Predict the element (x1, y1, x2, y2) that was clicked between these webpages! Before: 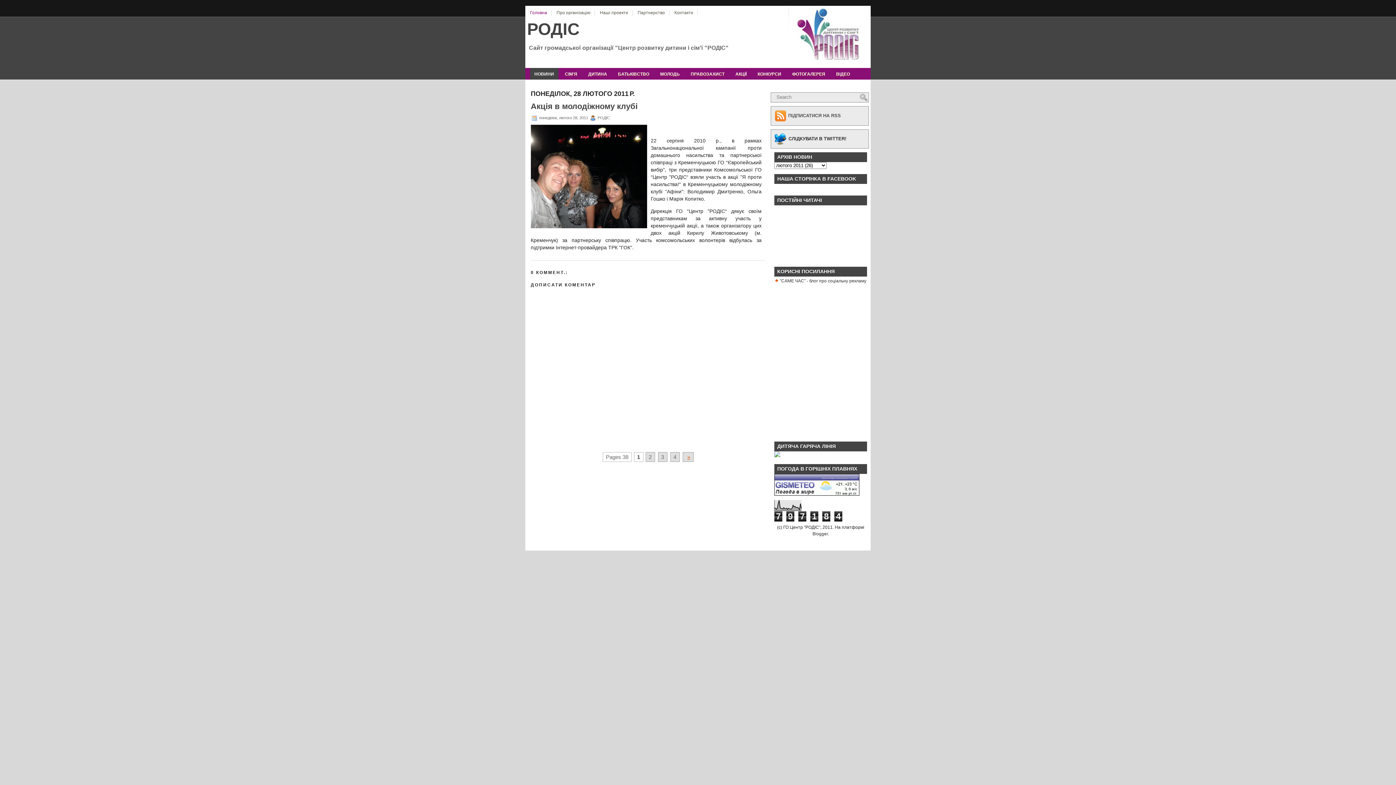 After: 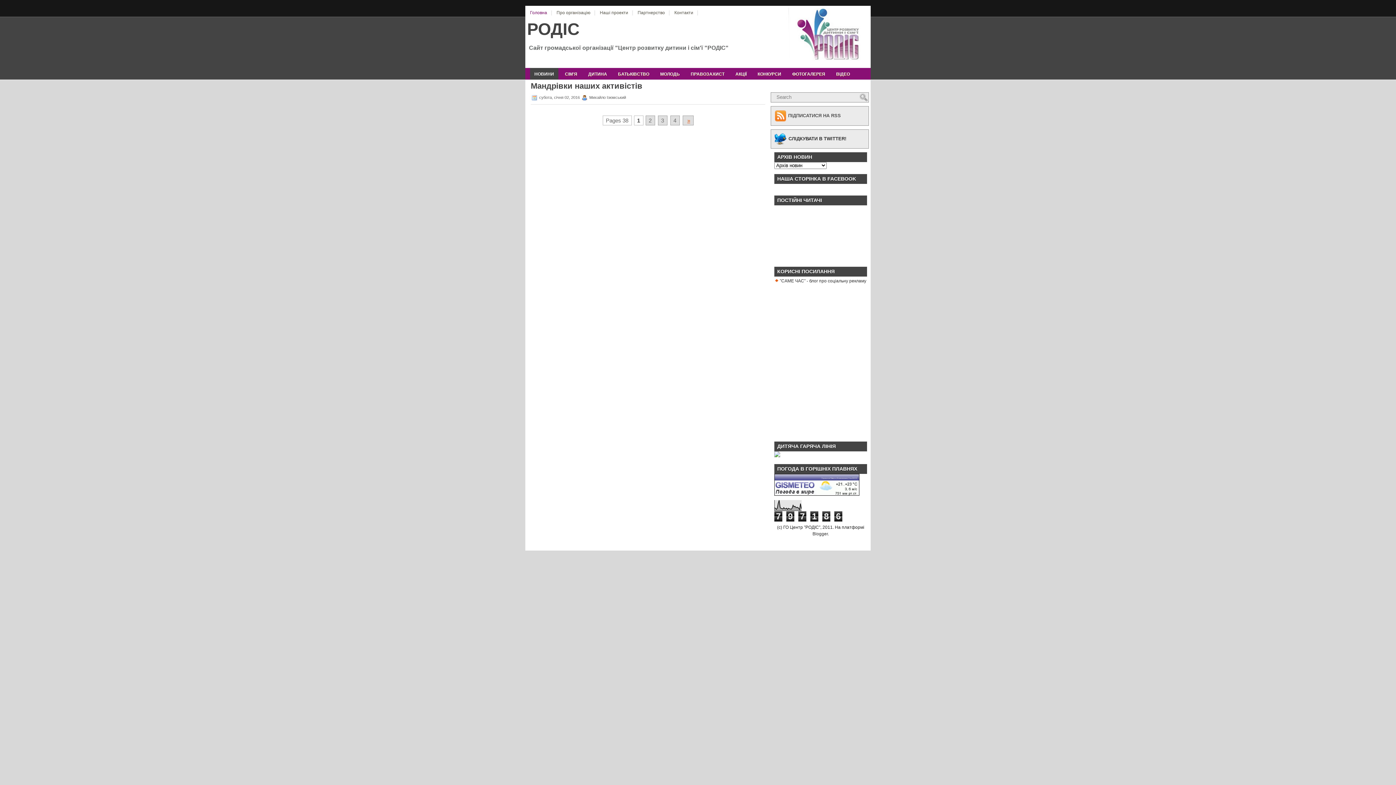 Action: bbox: (634, 8, 668, 17) label: Партнерство